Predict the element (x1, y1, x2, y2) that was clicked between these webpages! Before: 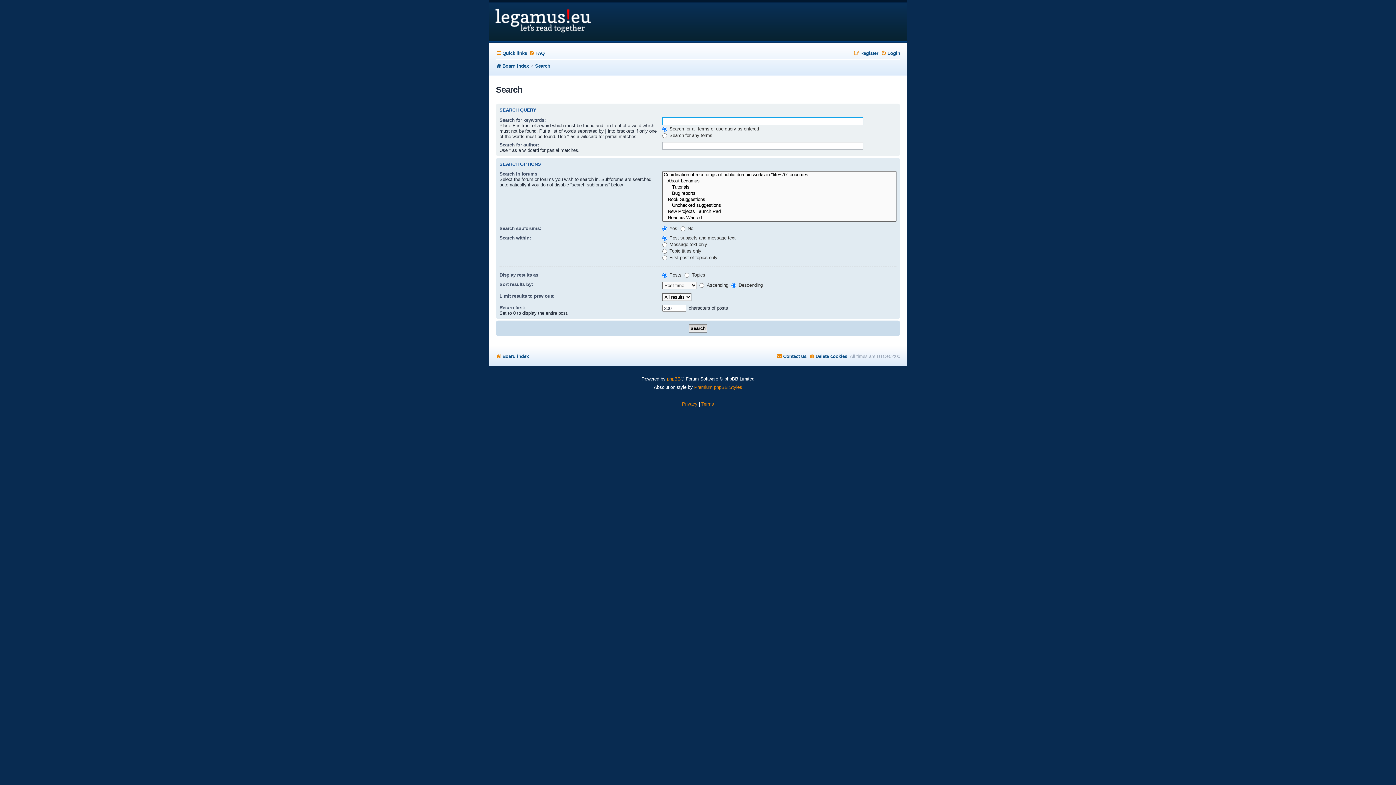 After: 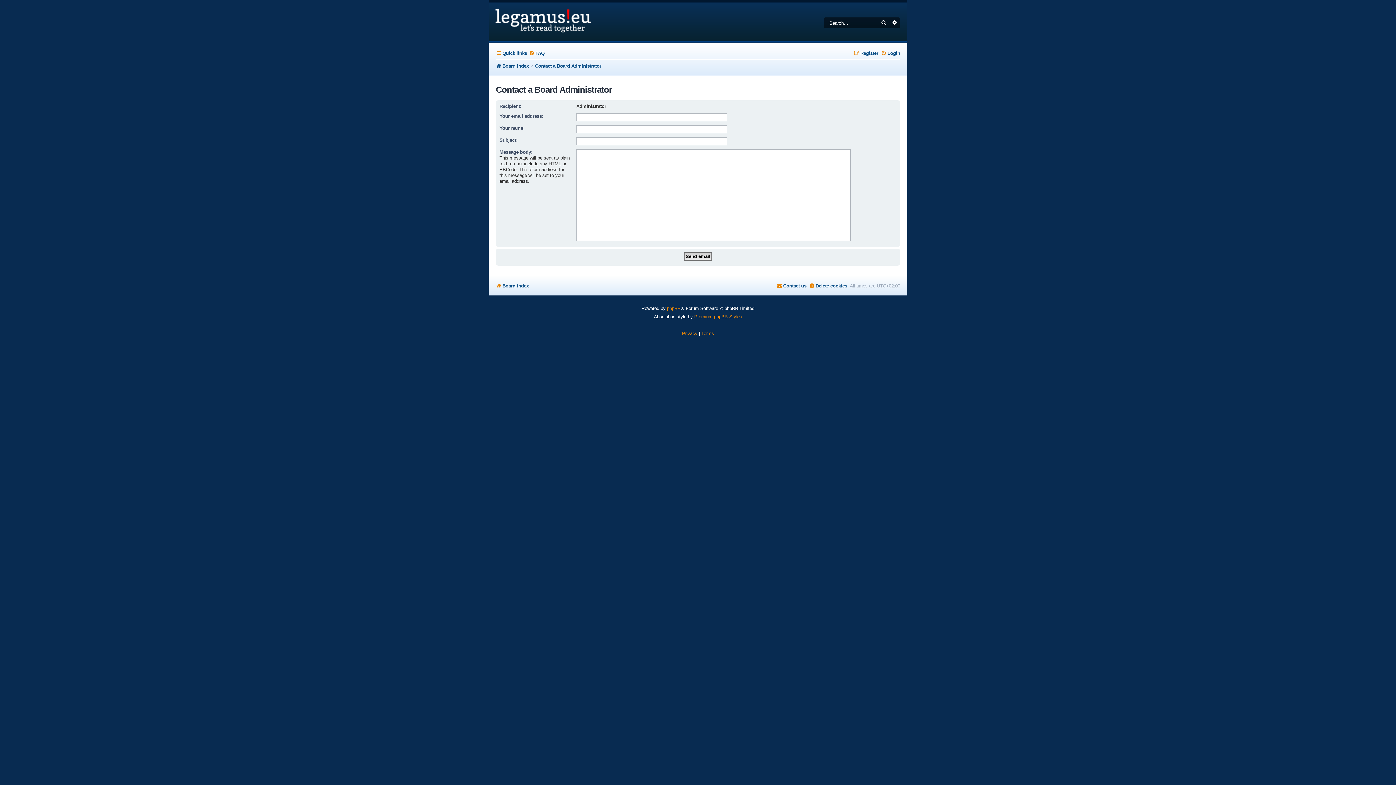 Action: bbox: (776, 351, 806, 361) label: Contact us